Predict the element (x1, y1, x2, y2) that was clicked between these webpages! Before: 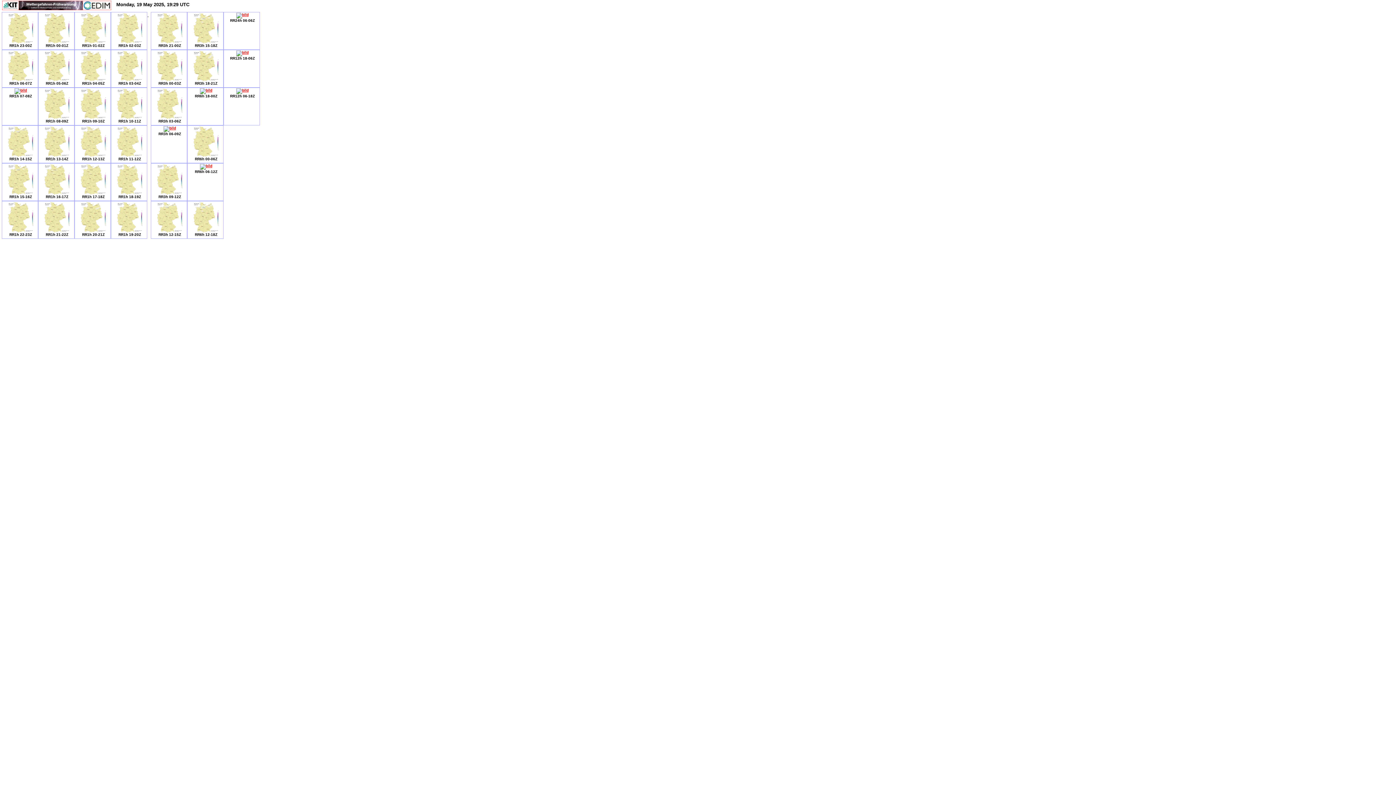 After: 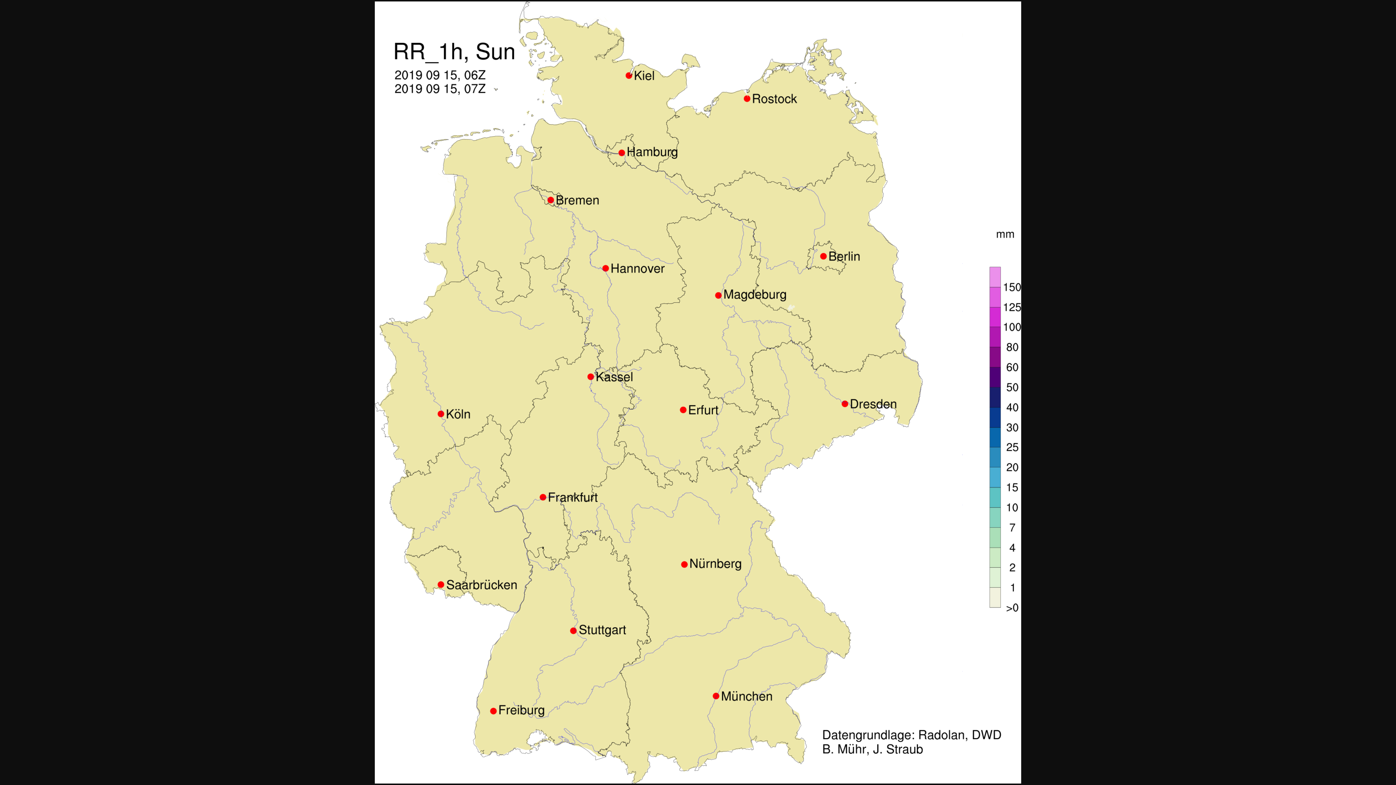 Action: bbox: (8, 78, 33, 82)